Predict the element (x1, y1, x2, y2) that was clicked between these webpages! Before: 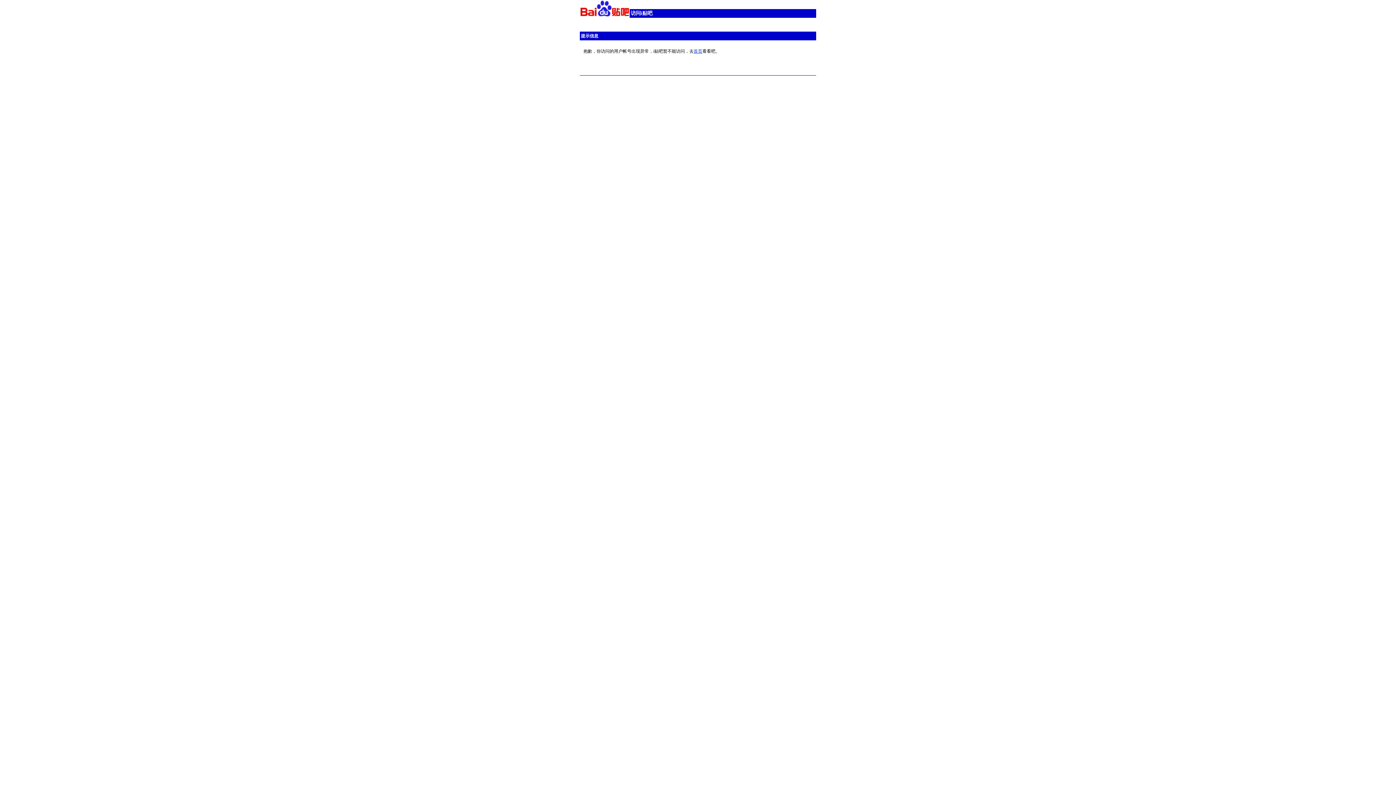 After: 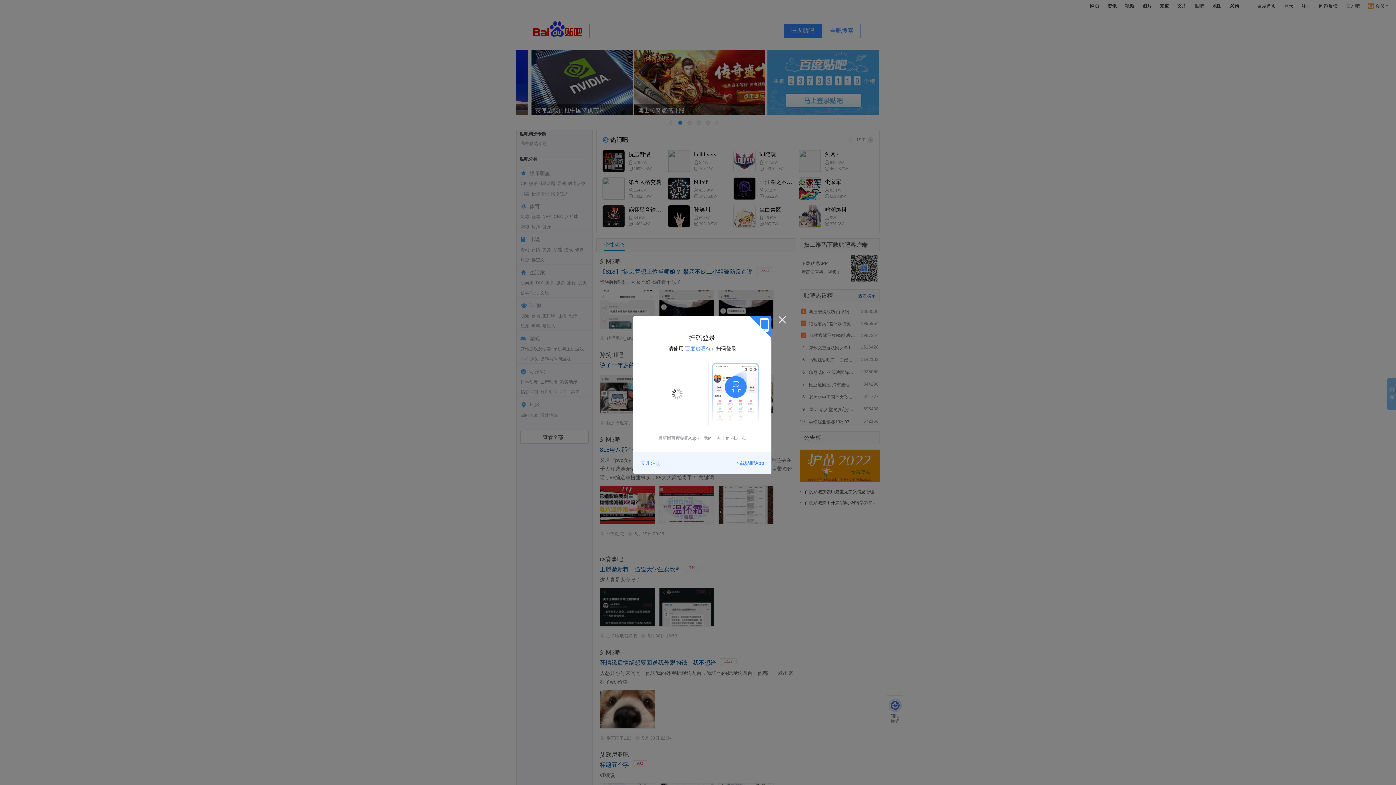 Action: bbox: (580, 12, 629, 17)